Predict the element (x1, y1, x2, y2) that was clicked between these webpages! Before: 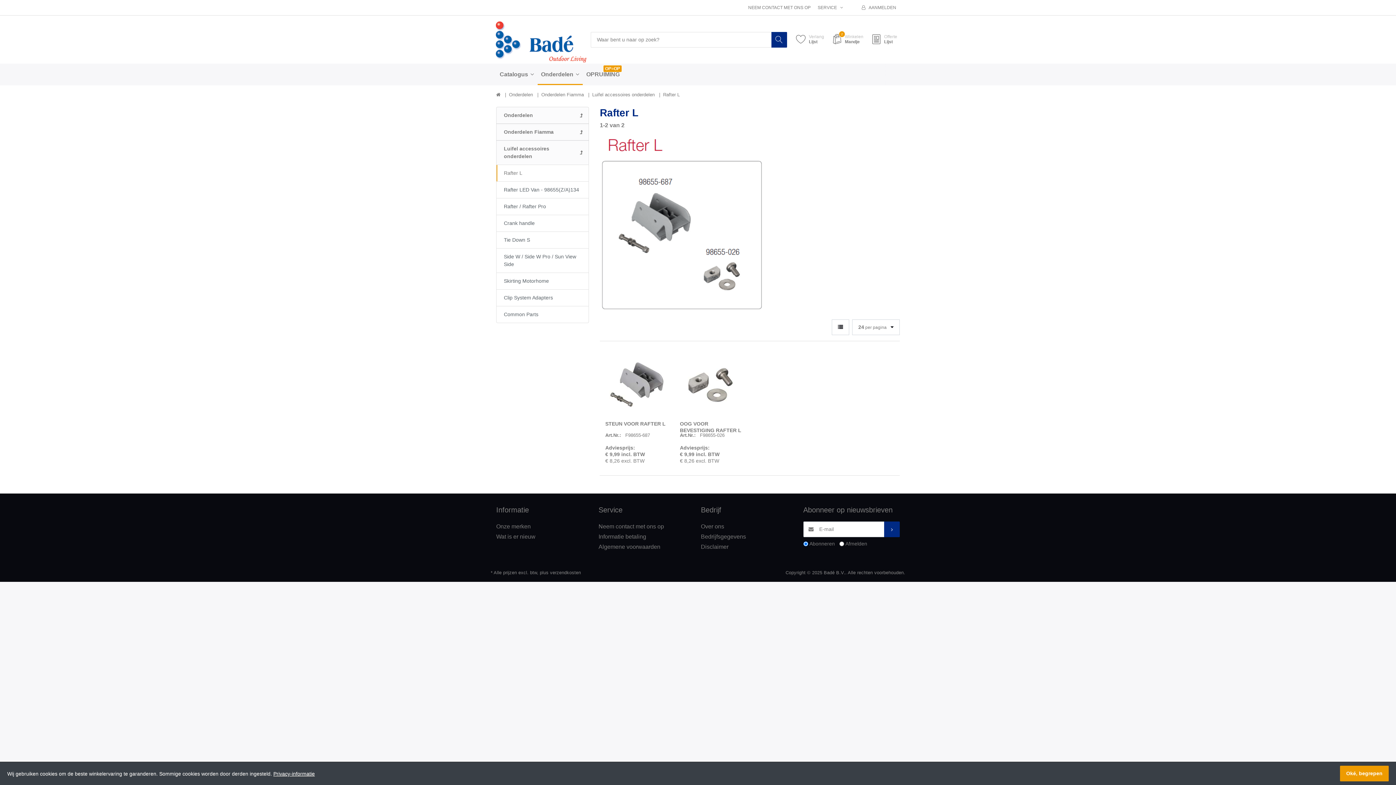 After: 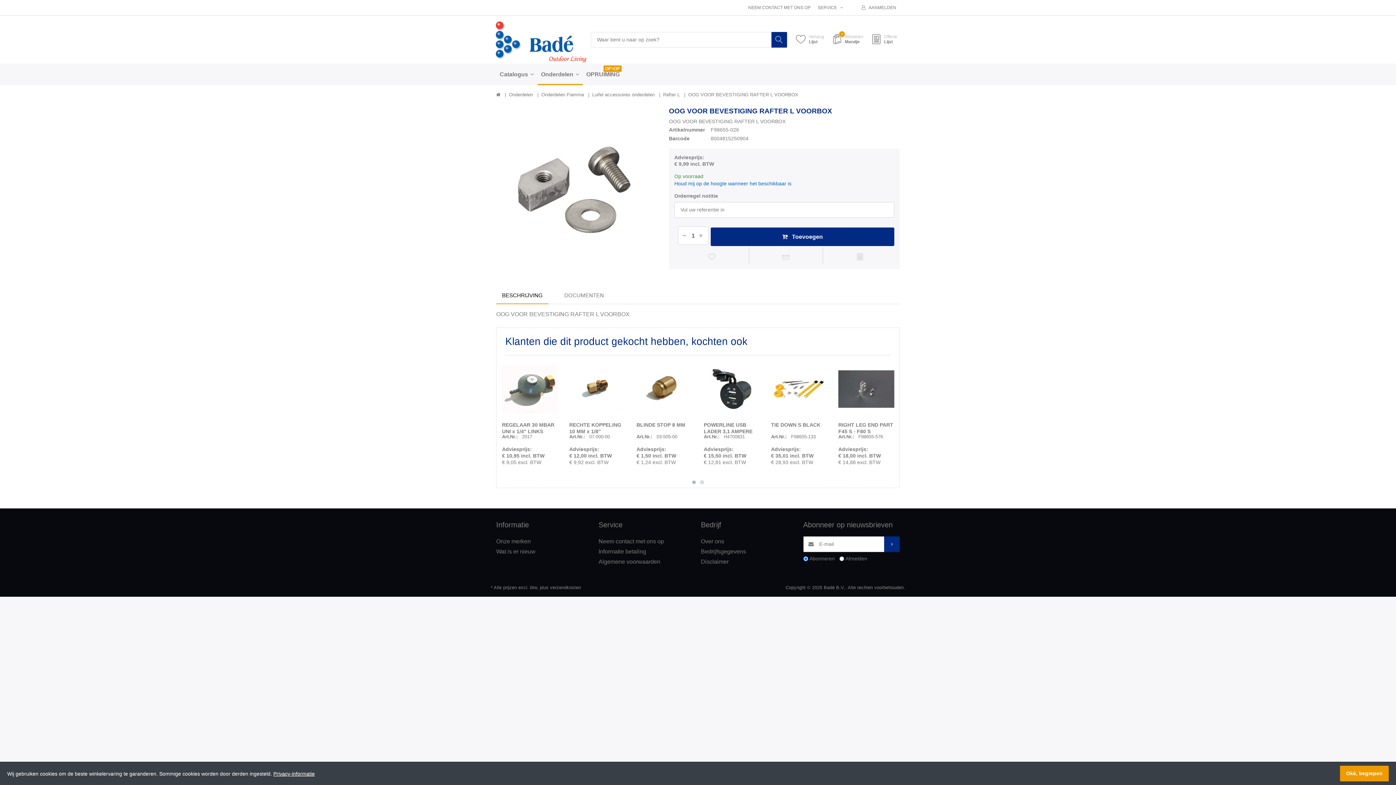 Action: label: OOG VOOR BEVESTIGING RAFTER L VOORBOX bbox: (680, 421, 741, 440)